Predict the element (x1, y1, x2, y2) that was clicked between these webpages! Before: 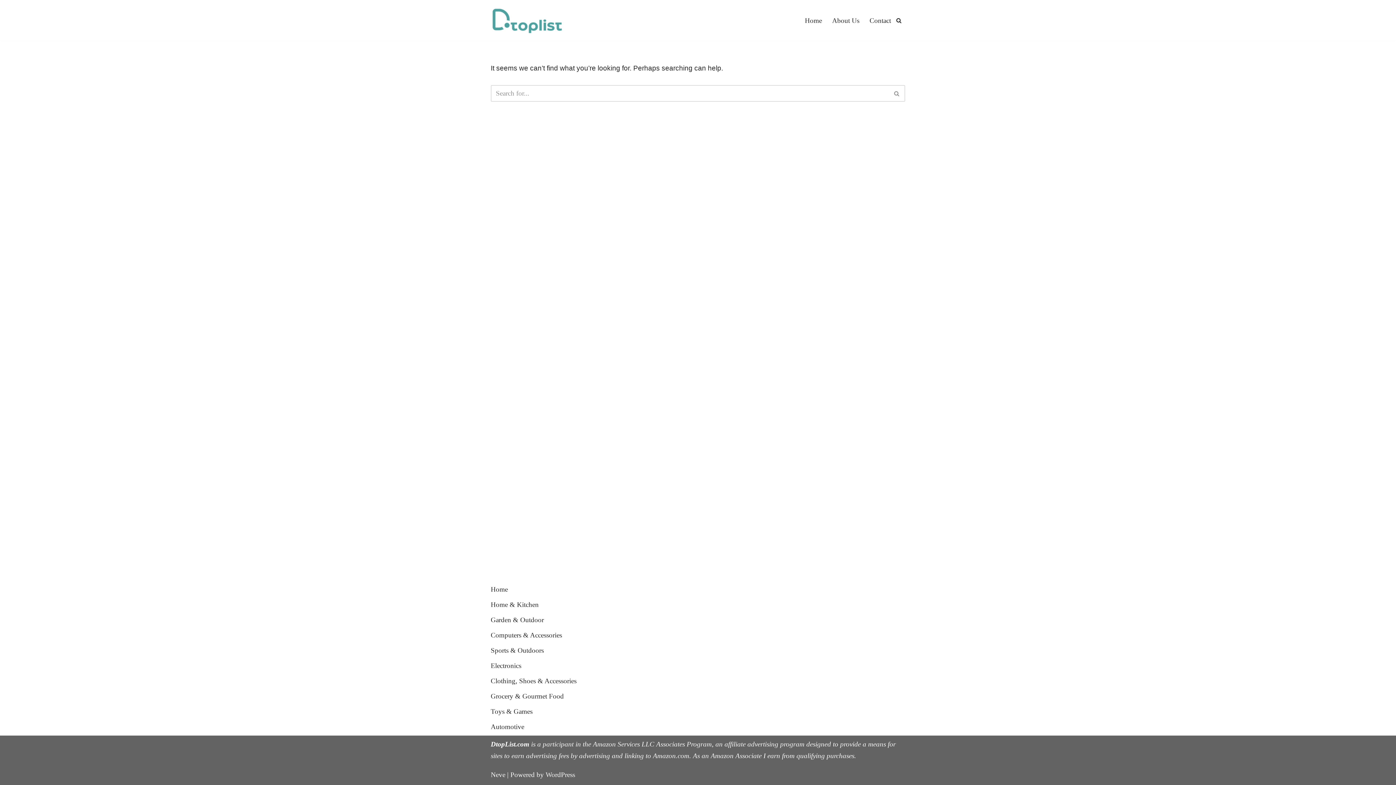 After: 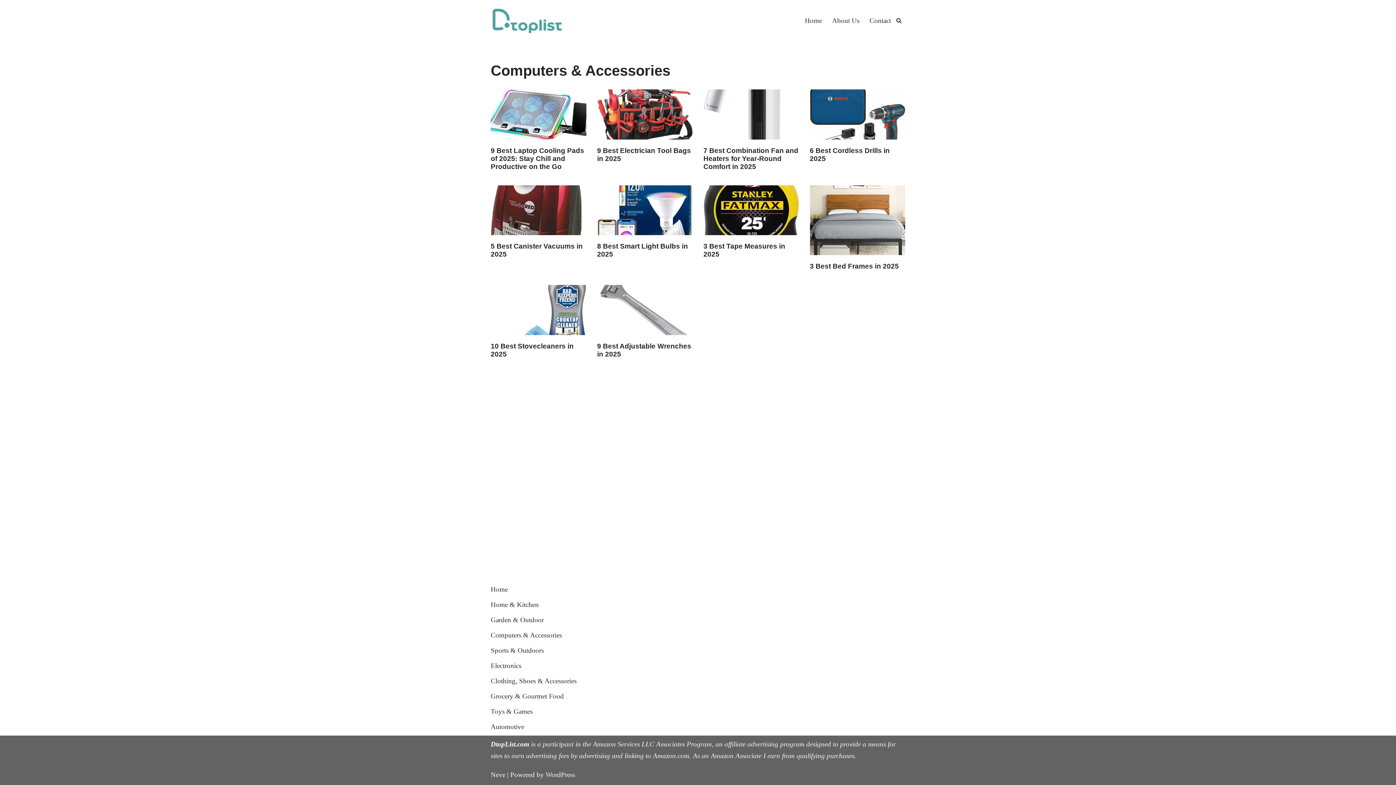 Action: label: Computers & Accessories bbox: (490, 631, 562, 639)